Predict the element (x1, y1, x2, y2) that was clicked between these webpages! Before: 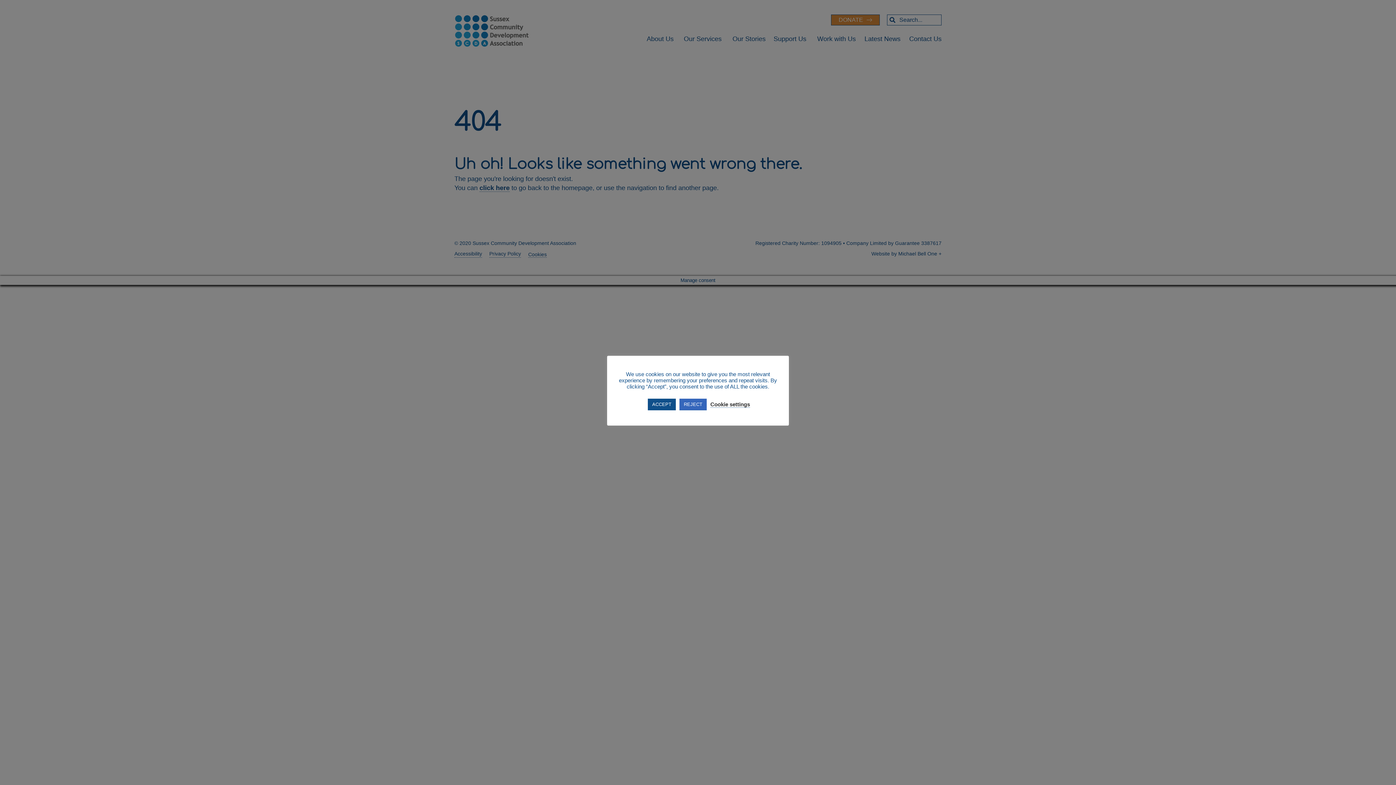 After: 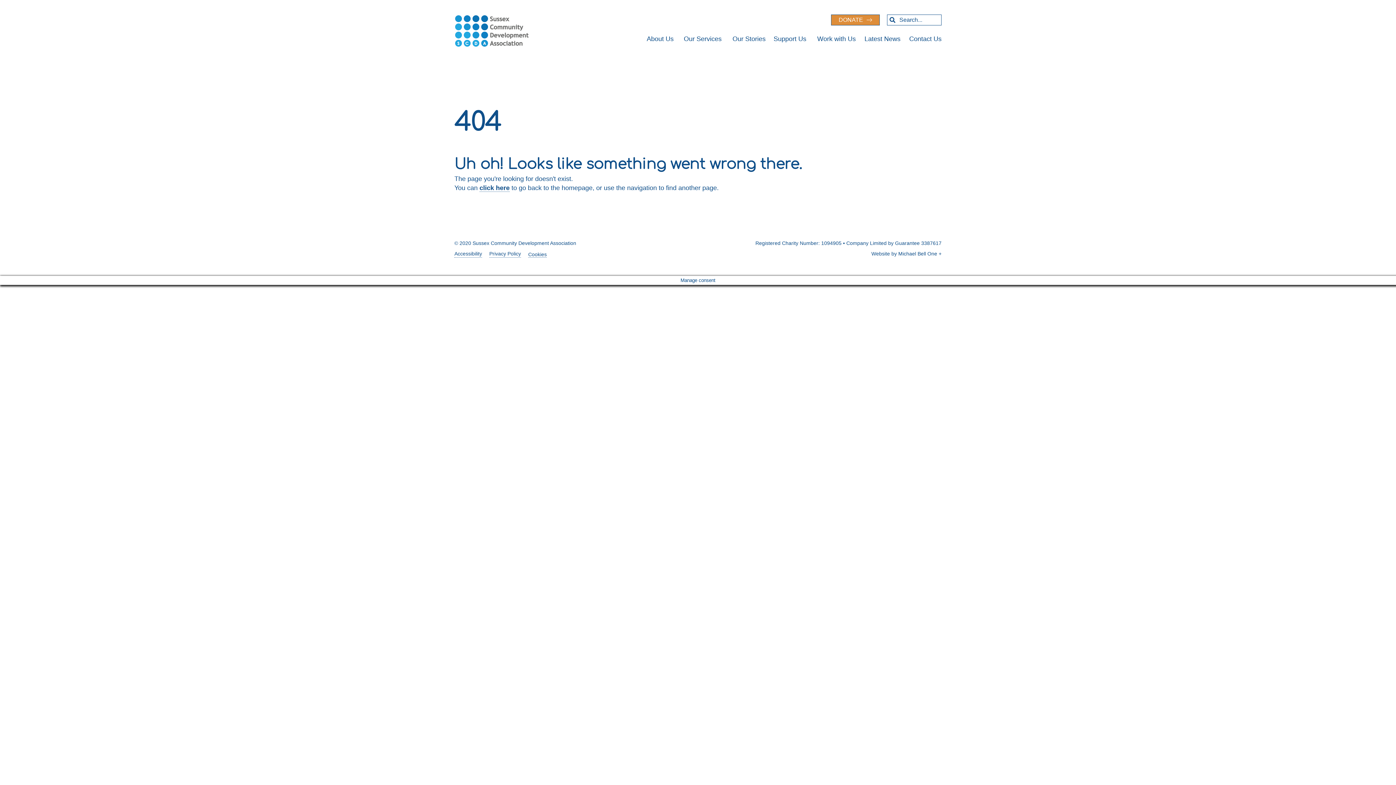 Action: label: ACCEPT bbox: (648, 398, 676, 410)